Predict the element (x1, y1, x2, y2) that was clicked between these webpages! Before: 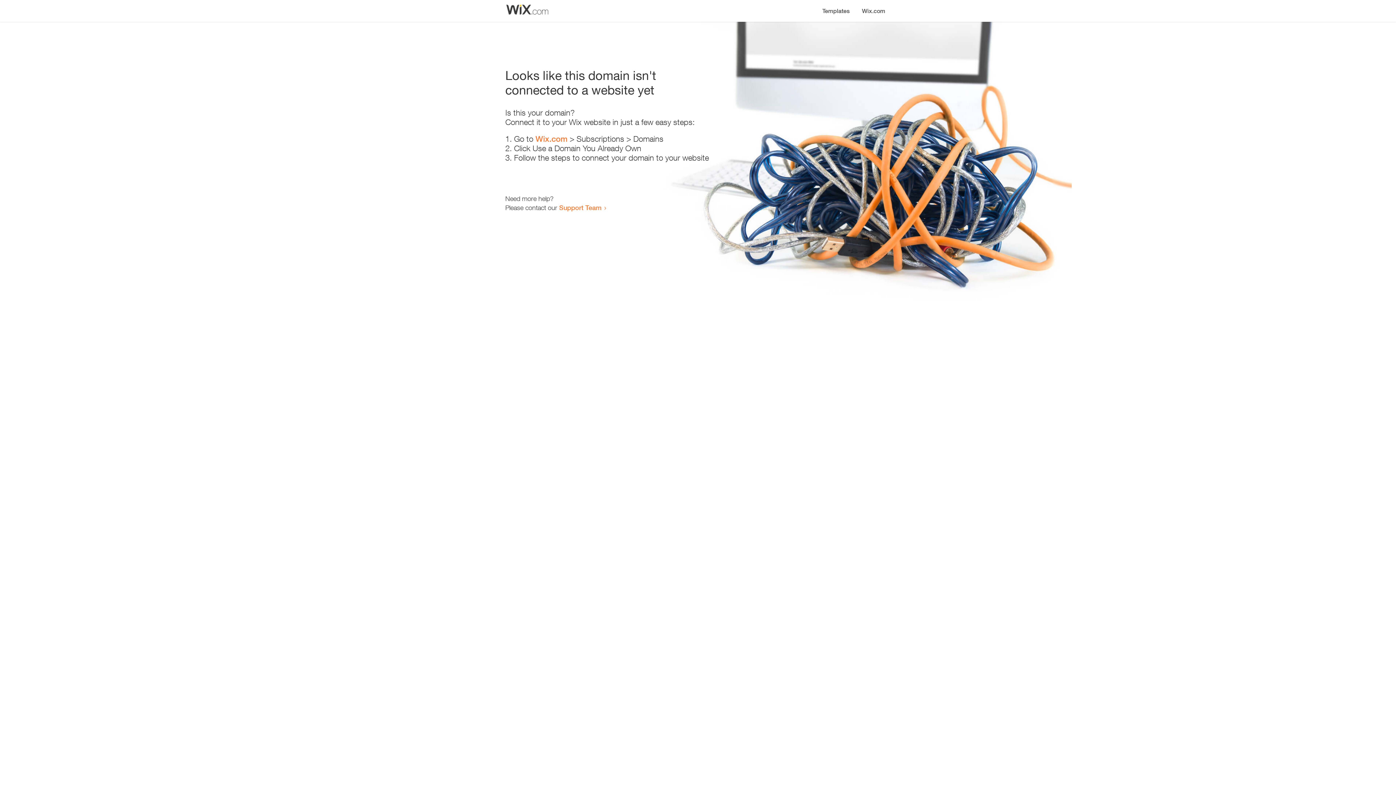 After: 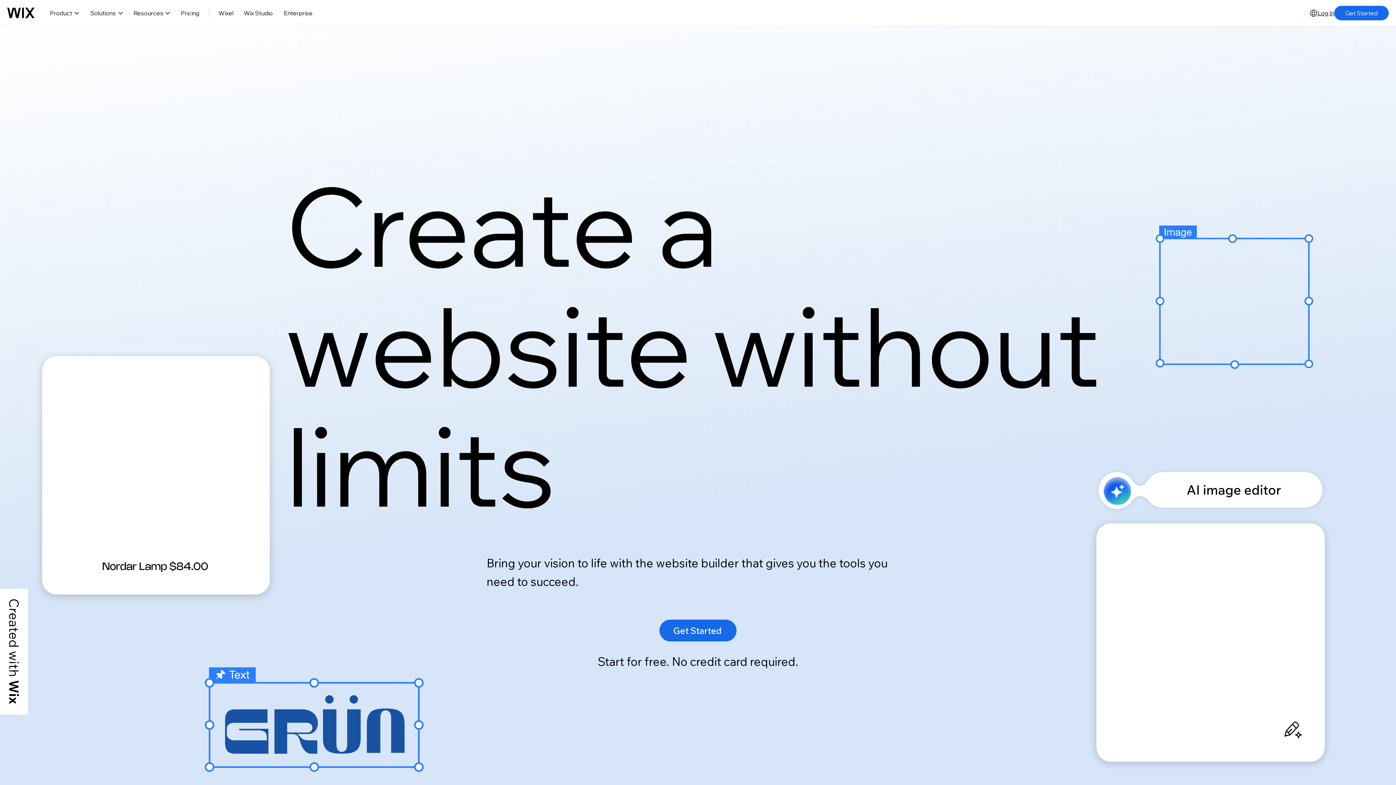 Action: bbox: (856, 0, 890, 14) label: Wix.com